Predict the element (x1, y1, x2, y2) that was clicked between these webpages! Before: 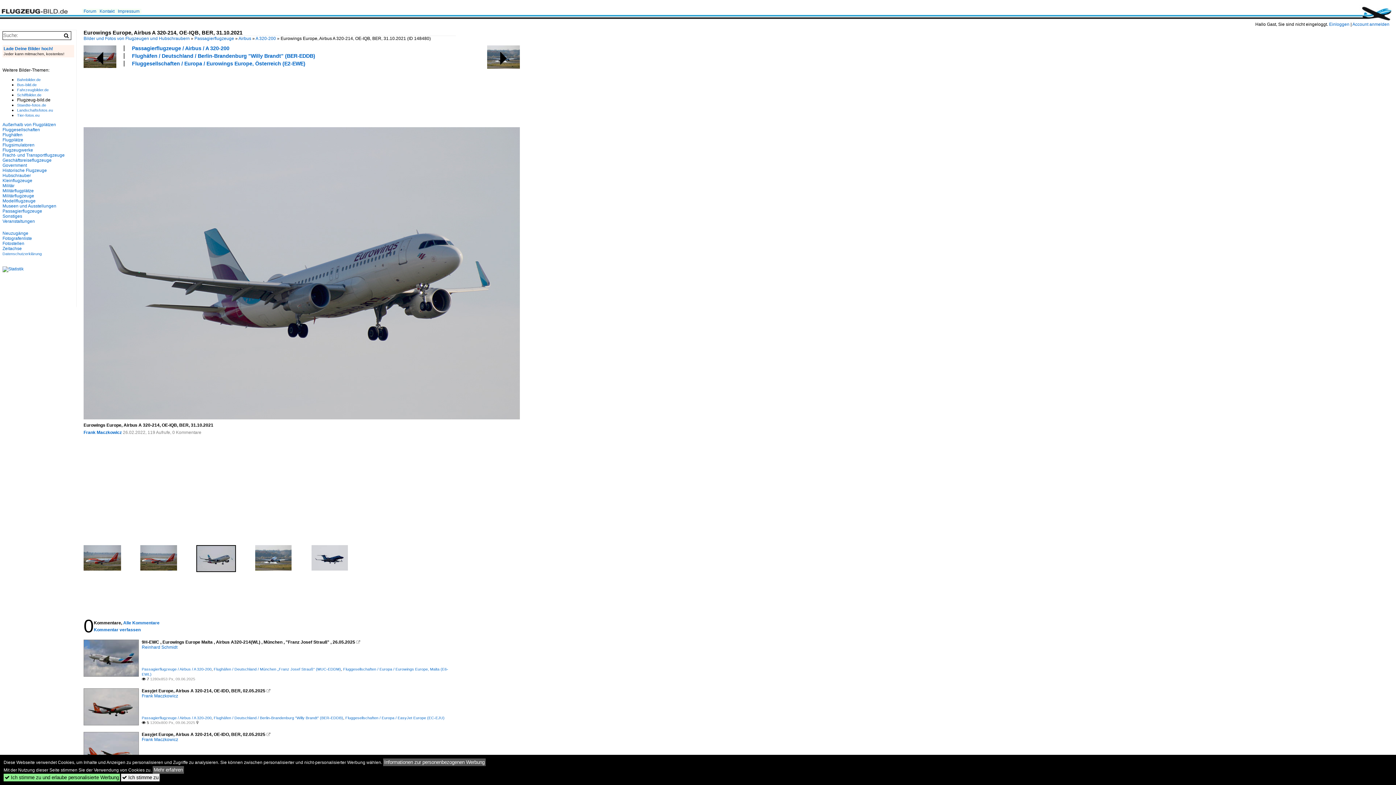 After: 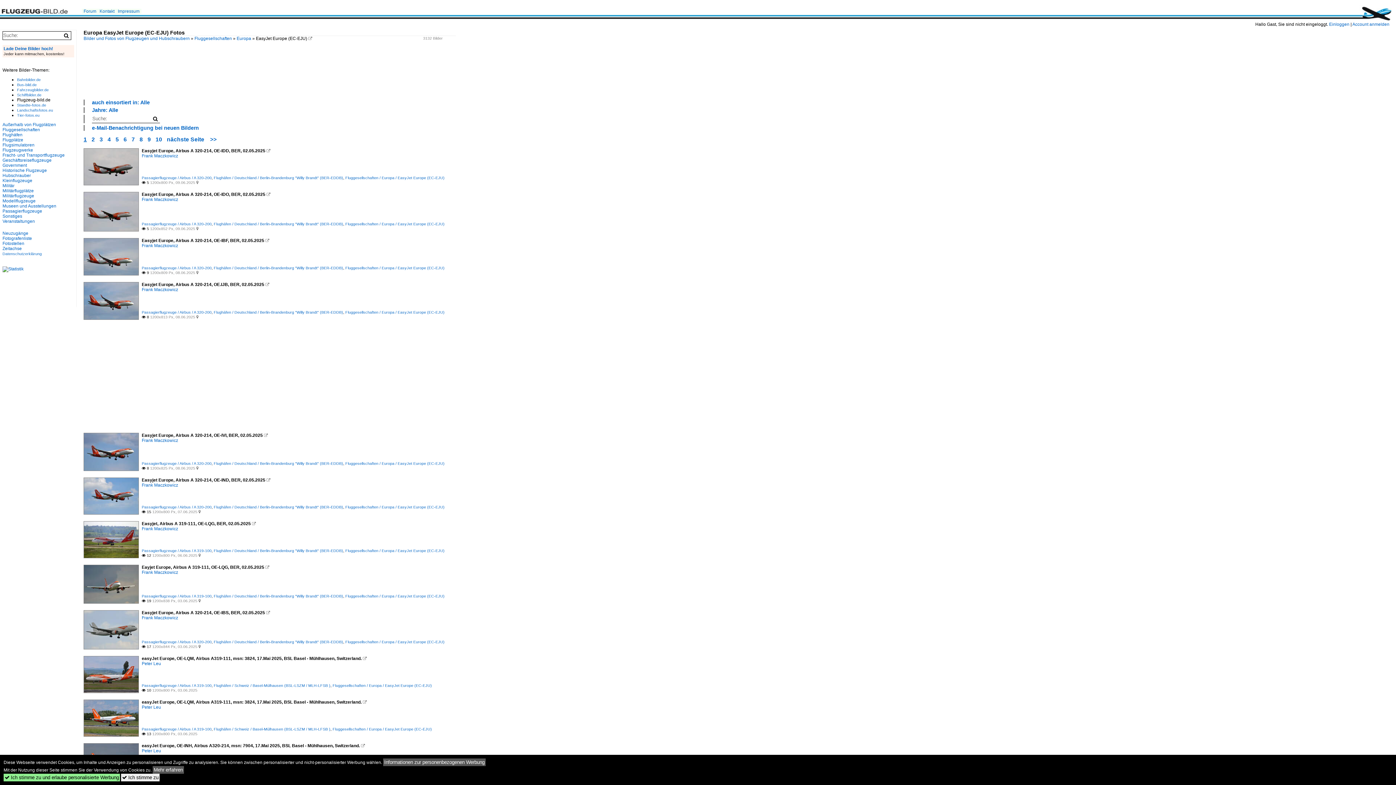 Action: label: Fluggesellschaften / Europa / EasyJet Europe (EC-EJU) bbox: (345, 716, 444, 720)